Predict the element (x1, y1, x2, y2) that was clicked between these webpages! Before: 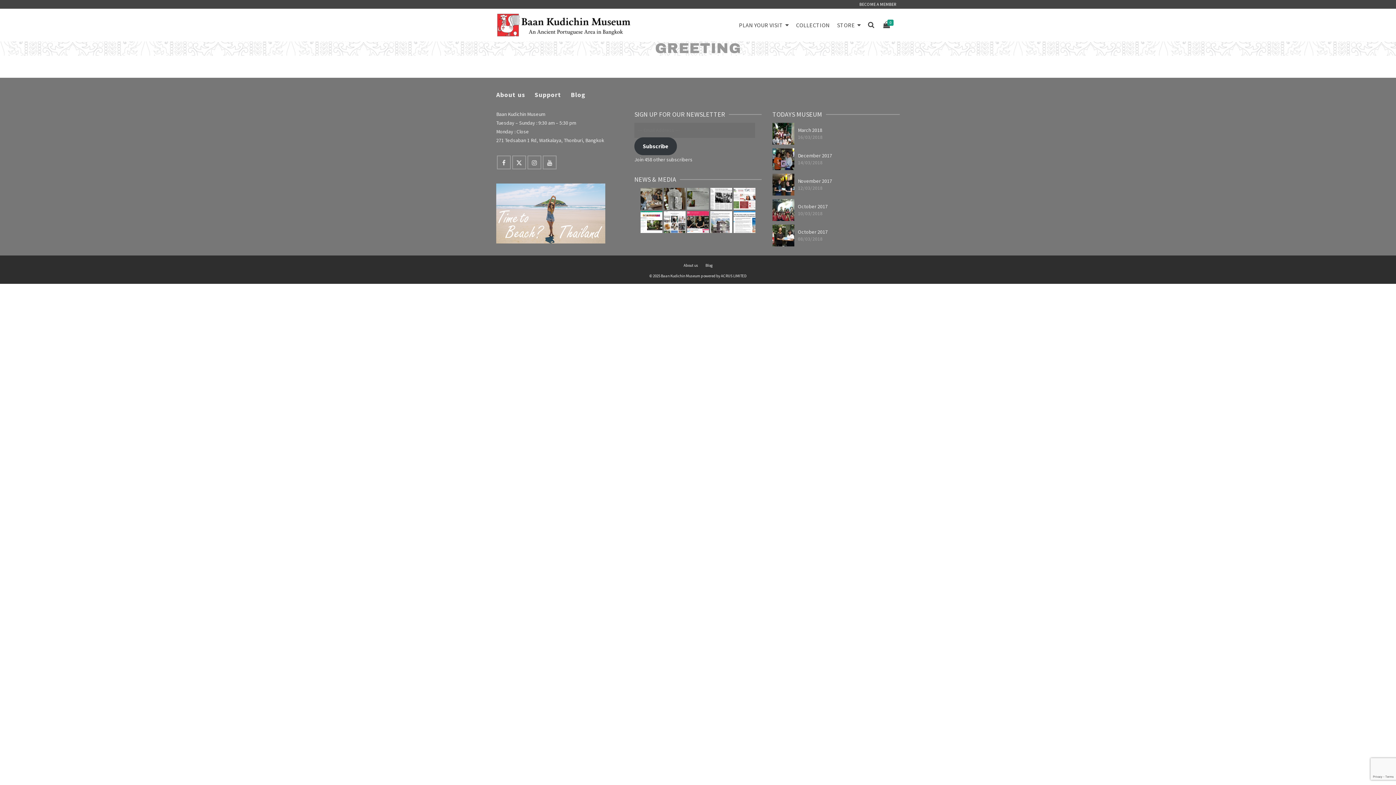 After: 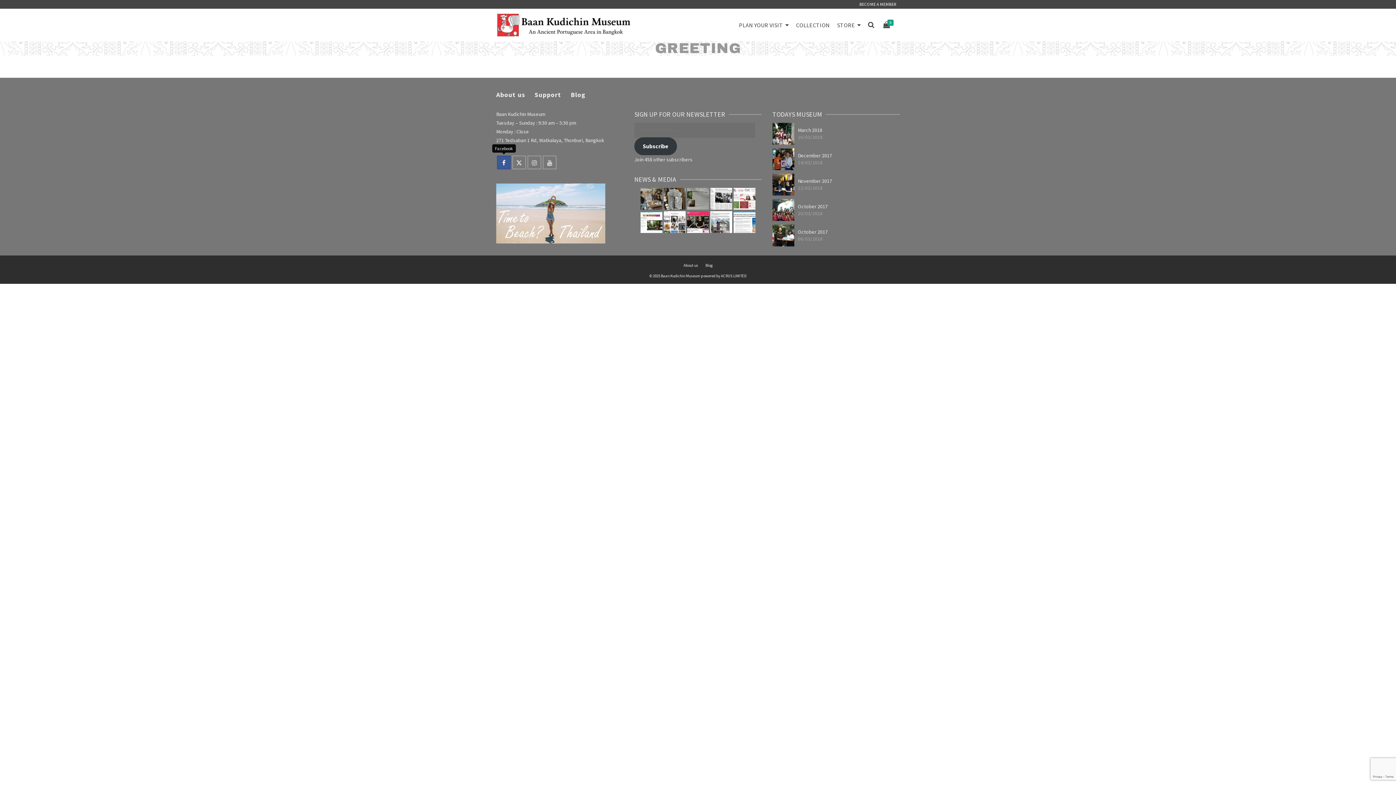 Action: label: Facebook bbox: (497, 155, 510, 169)